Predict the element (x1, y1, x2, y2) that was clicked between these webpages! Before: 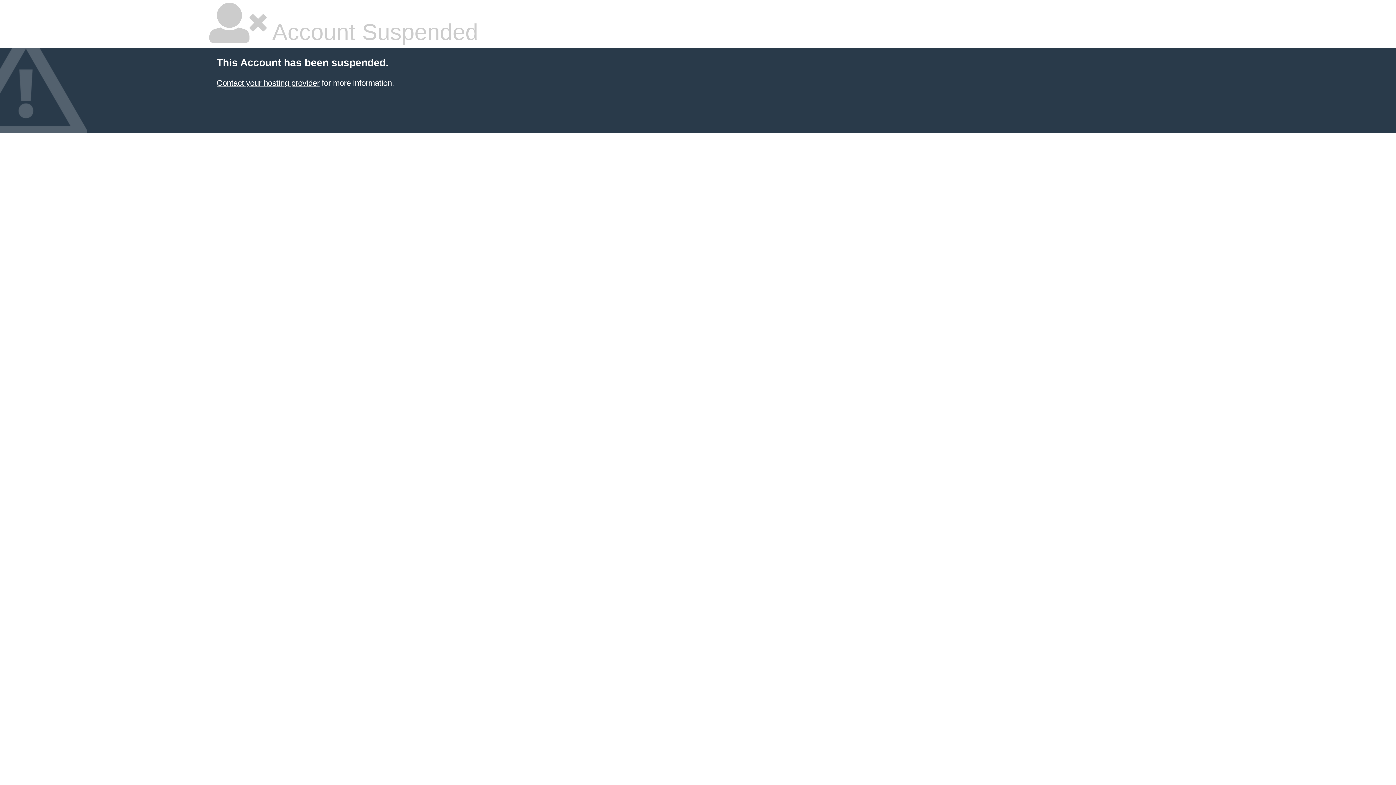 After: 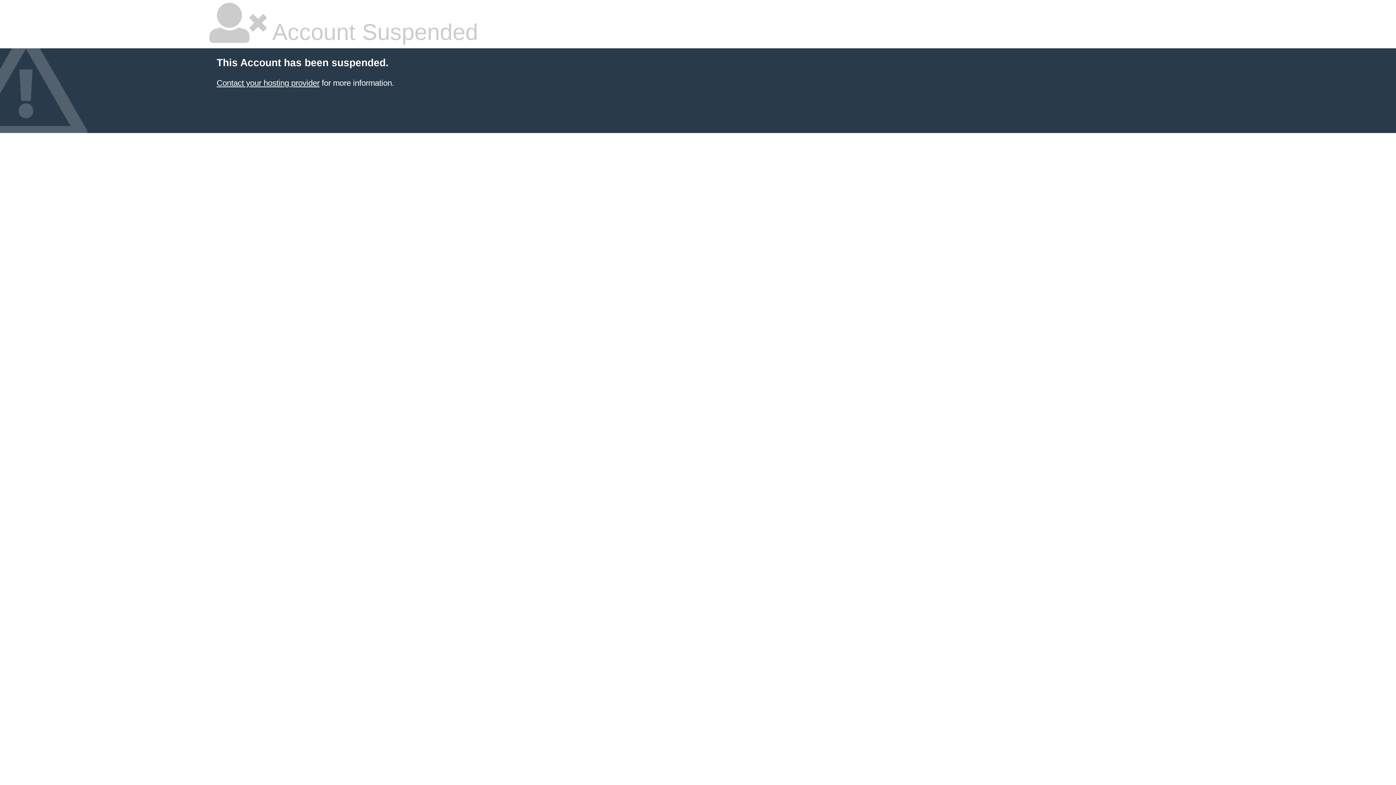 Action: label: Contact your hosting provider bbox: (216, 78, 319, 87)